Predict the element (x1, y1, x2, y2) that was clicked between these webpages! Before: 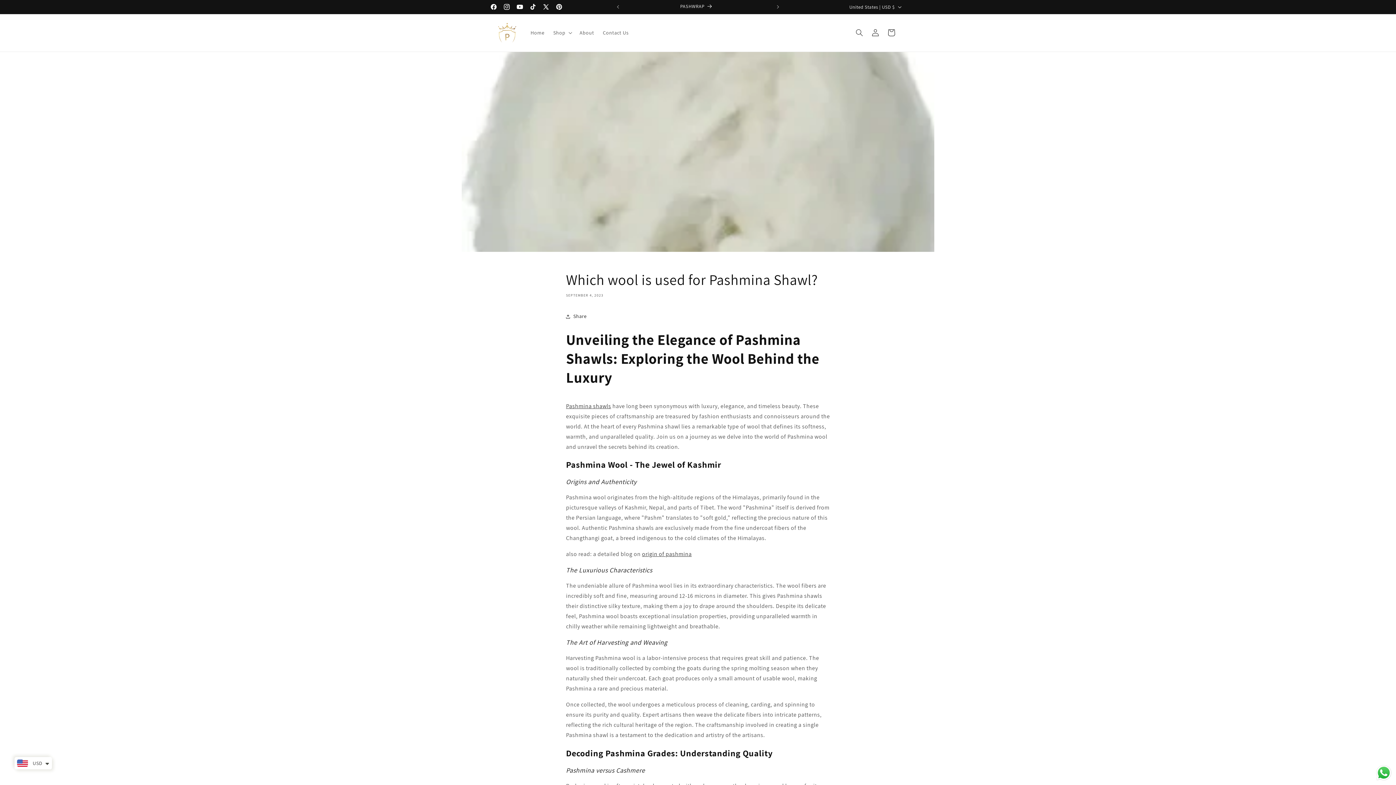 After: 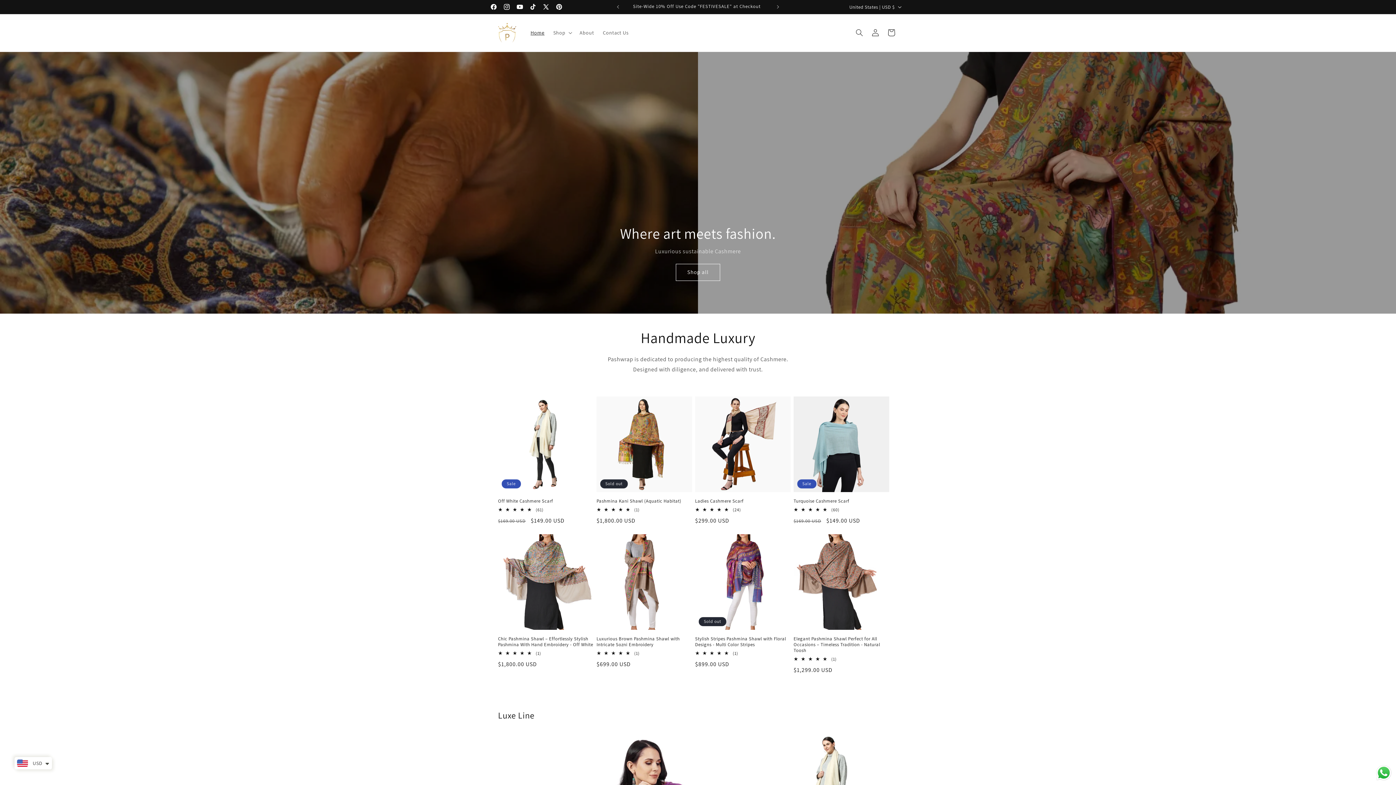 Action: label: Free Shipping Worldwide bbox: (623, 0, 770, 13)